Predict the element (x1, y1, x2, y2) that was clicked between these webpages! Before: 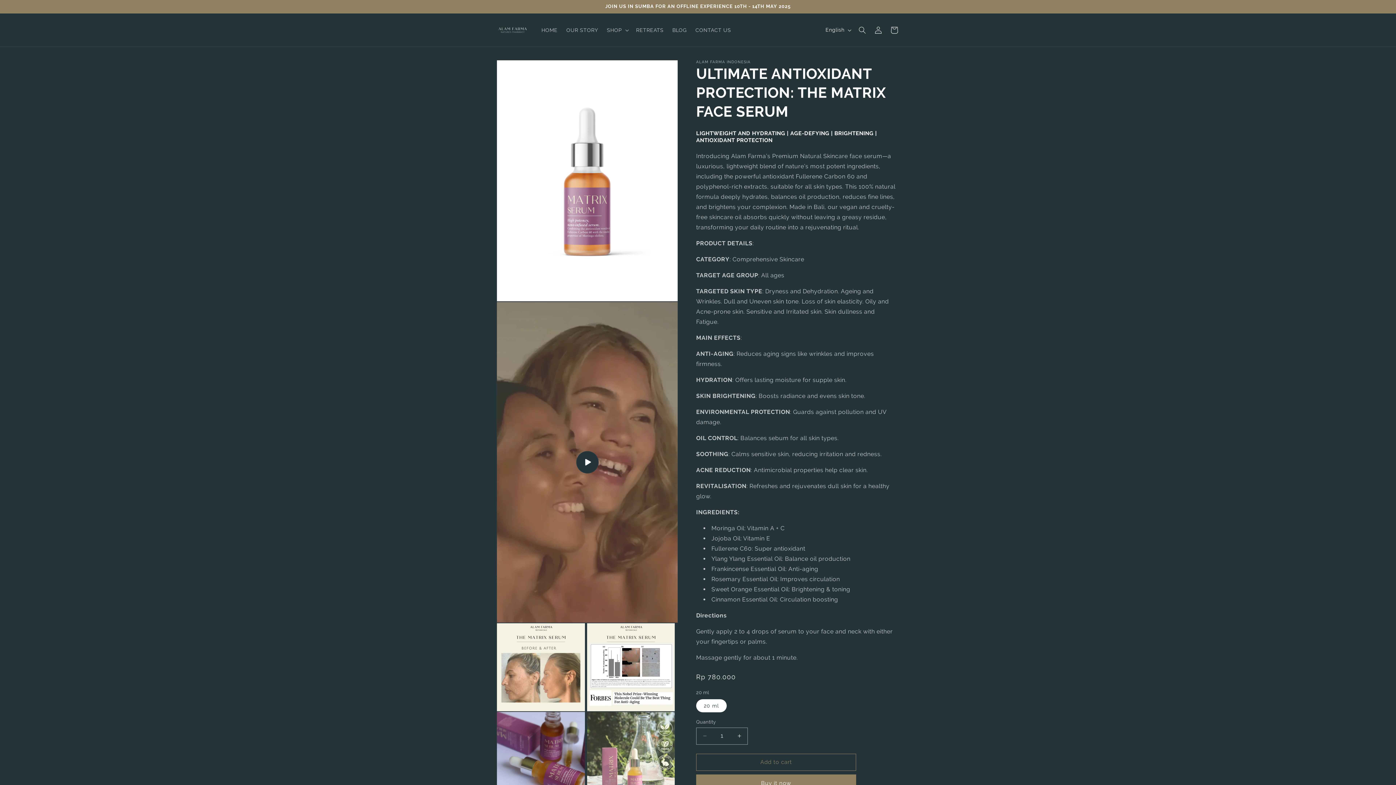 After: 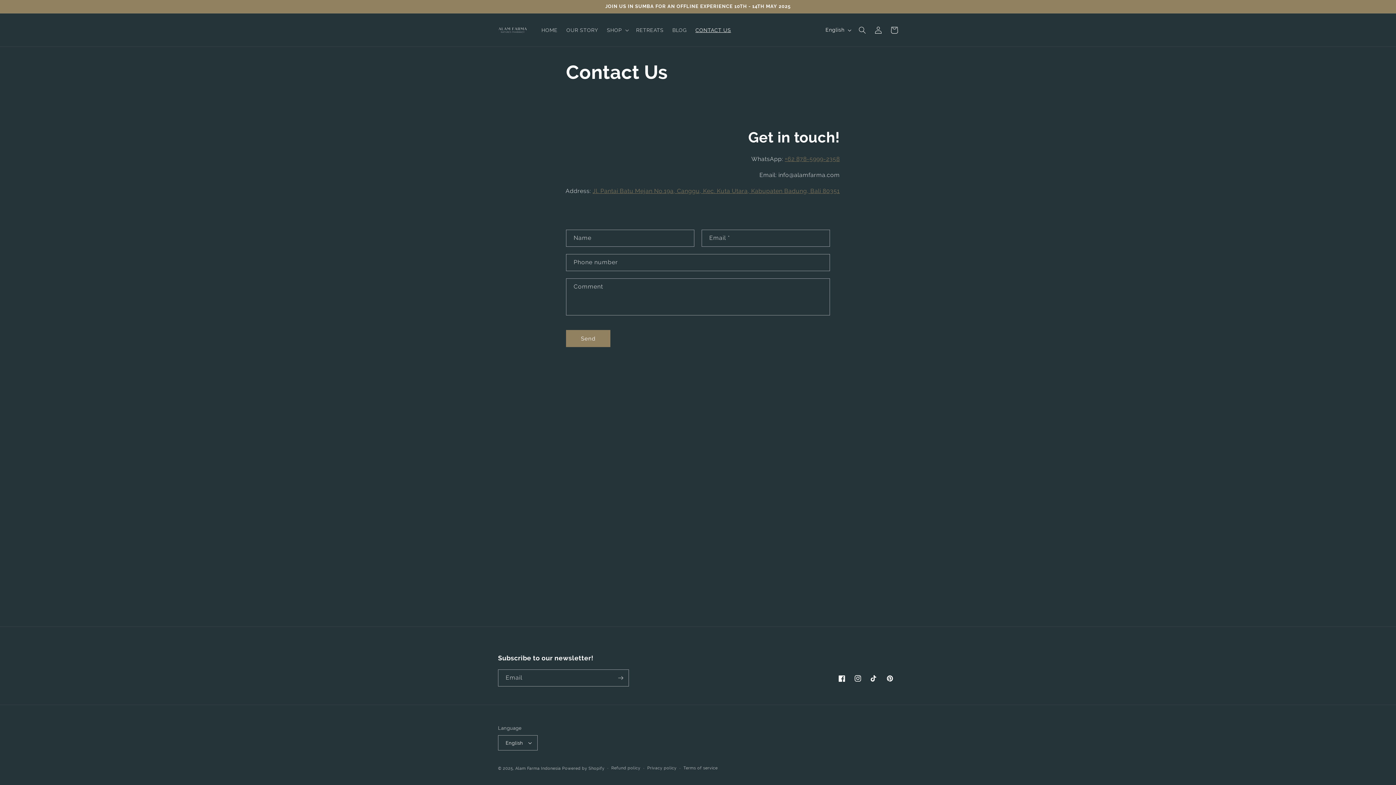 Action: label: CONTACT US bbox: (691, 22, 735, 37)